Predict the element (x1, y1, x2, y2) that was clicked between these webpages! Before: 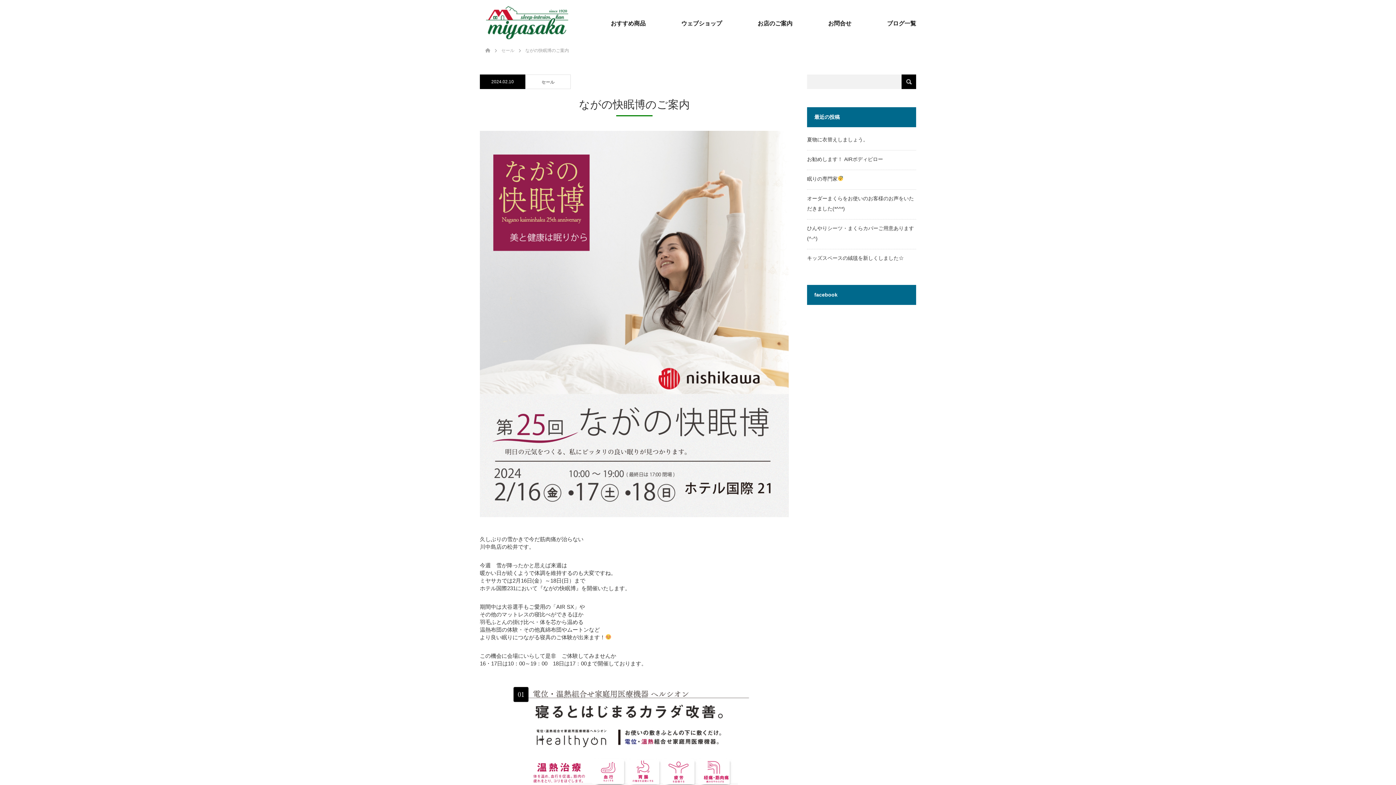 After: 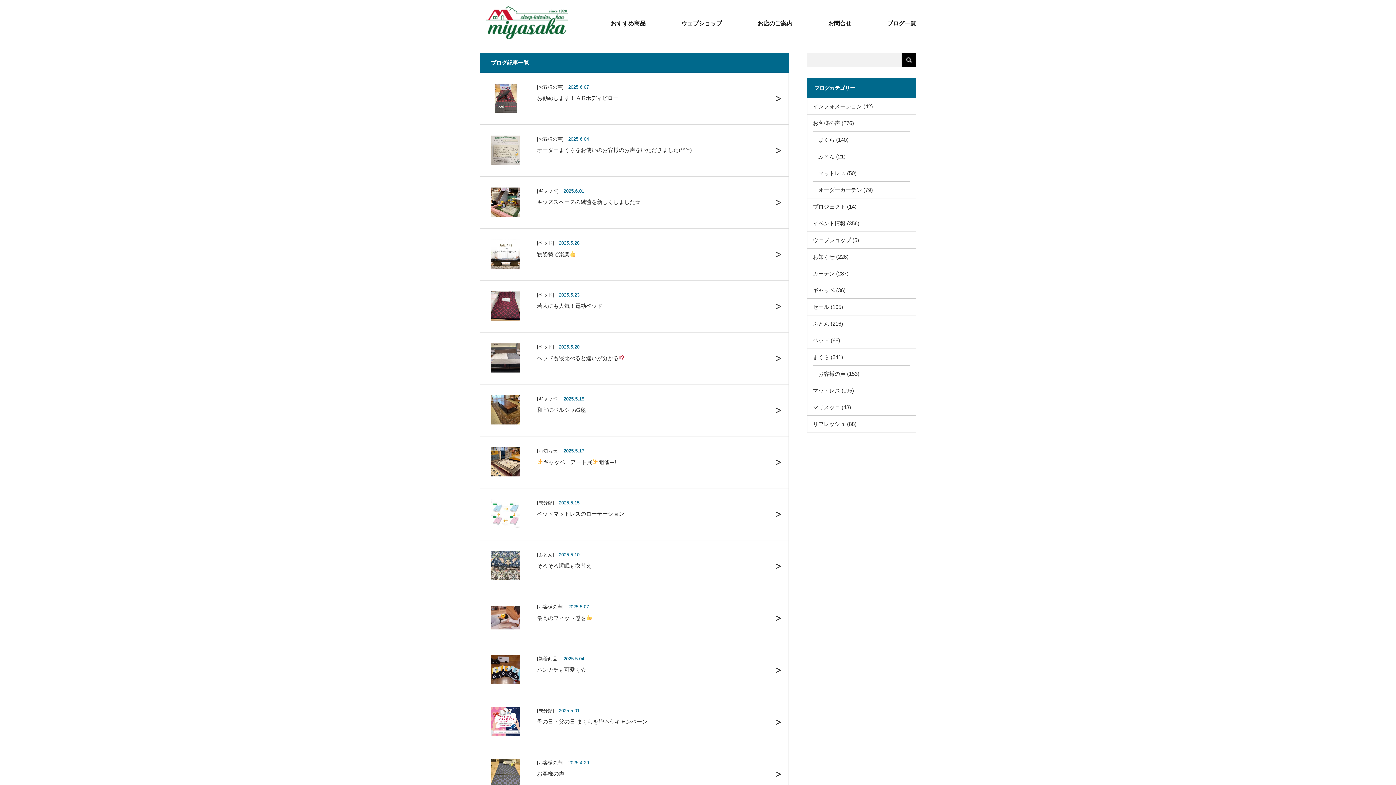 Action: label: ブログ一覧 bbox: (887, 0, 916, 47)